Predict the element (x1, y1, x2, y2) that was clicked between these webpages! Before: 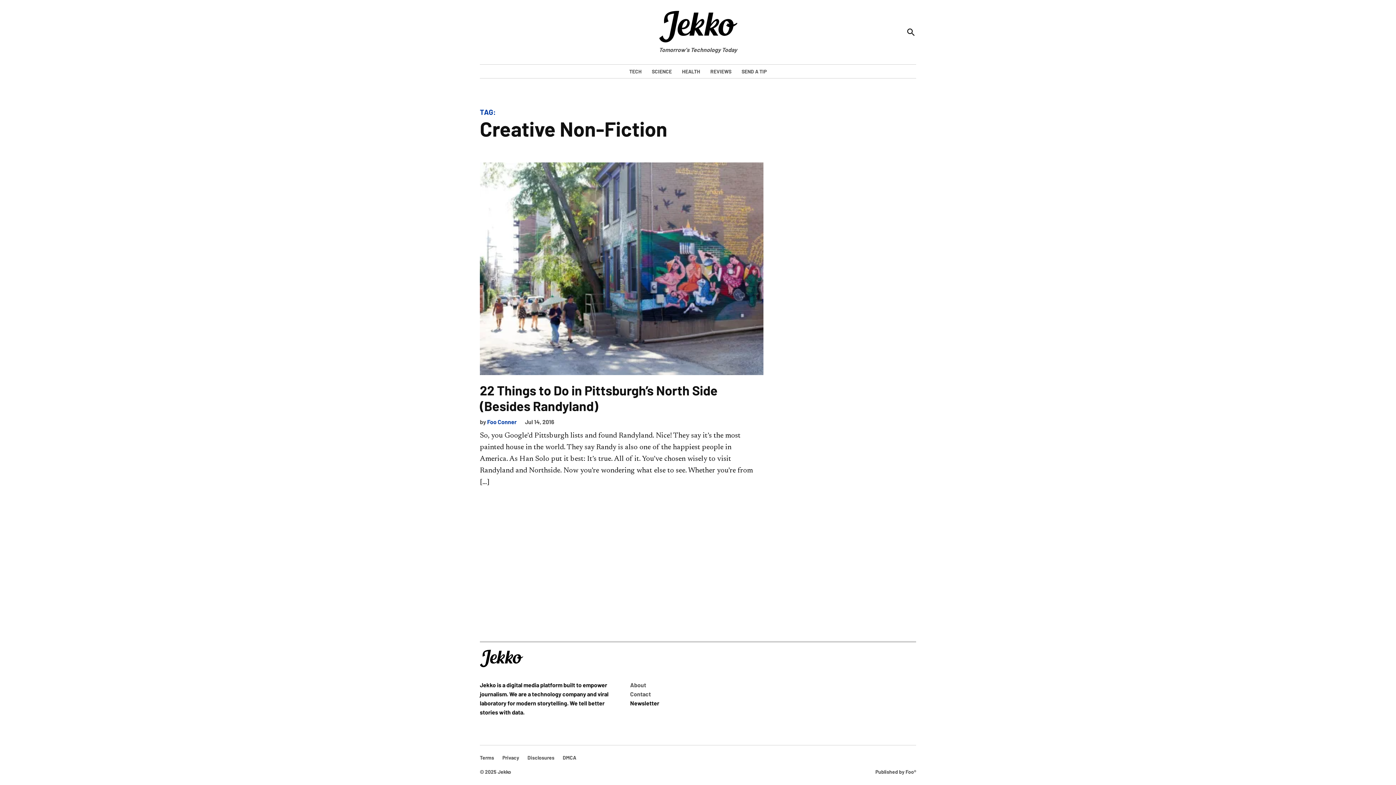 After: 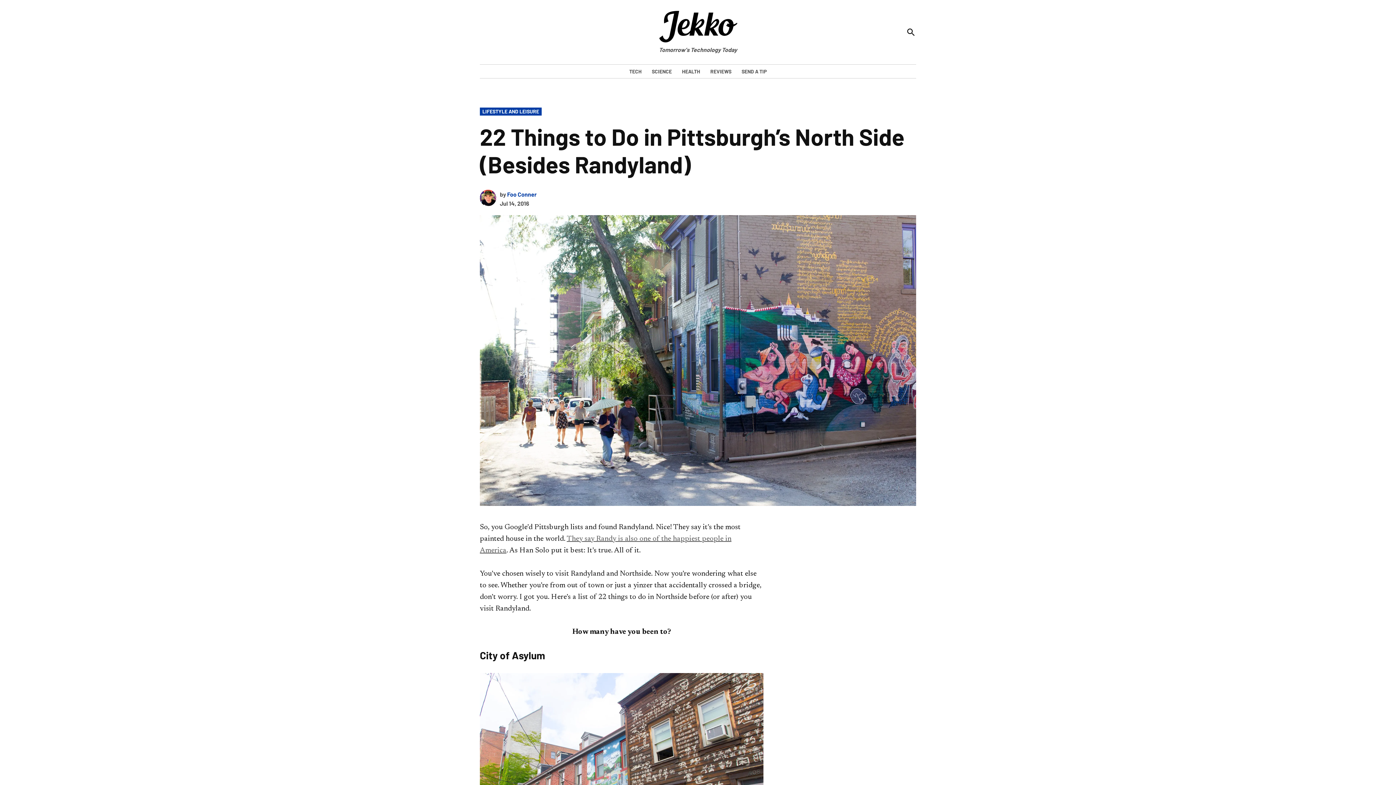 Action: bbox: (480, 162, 763, 375)